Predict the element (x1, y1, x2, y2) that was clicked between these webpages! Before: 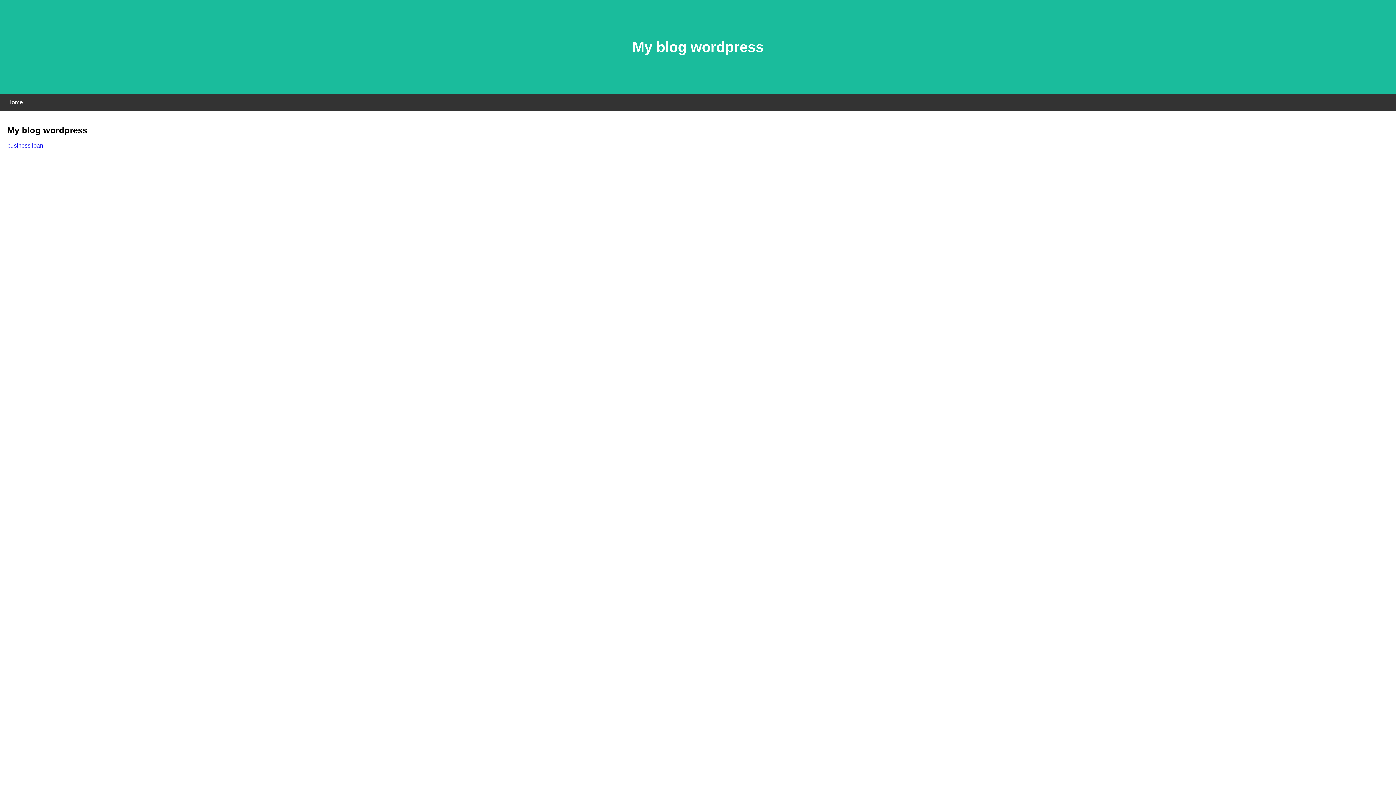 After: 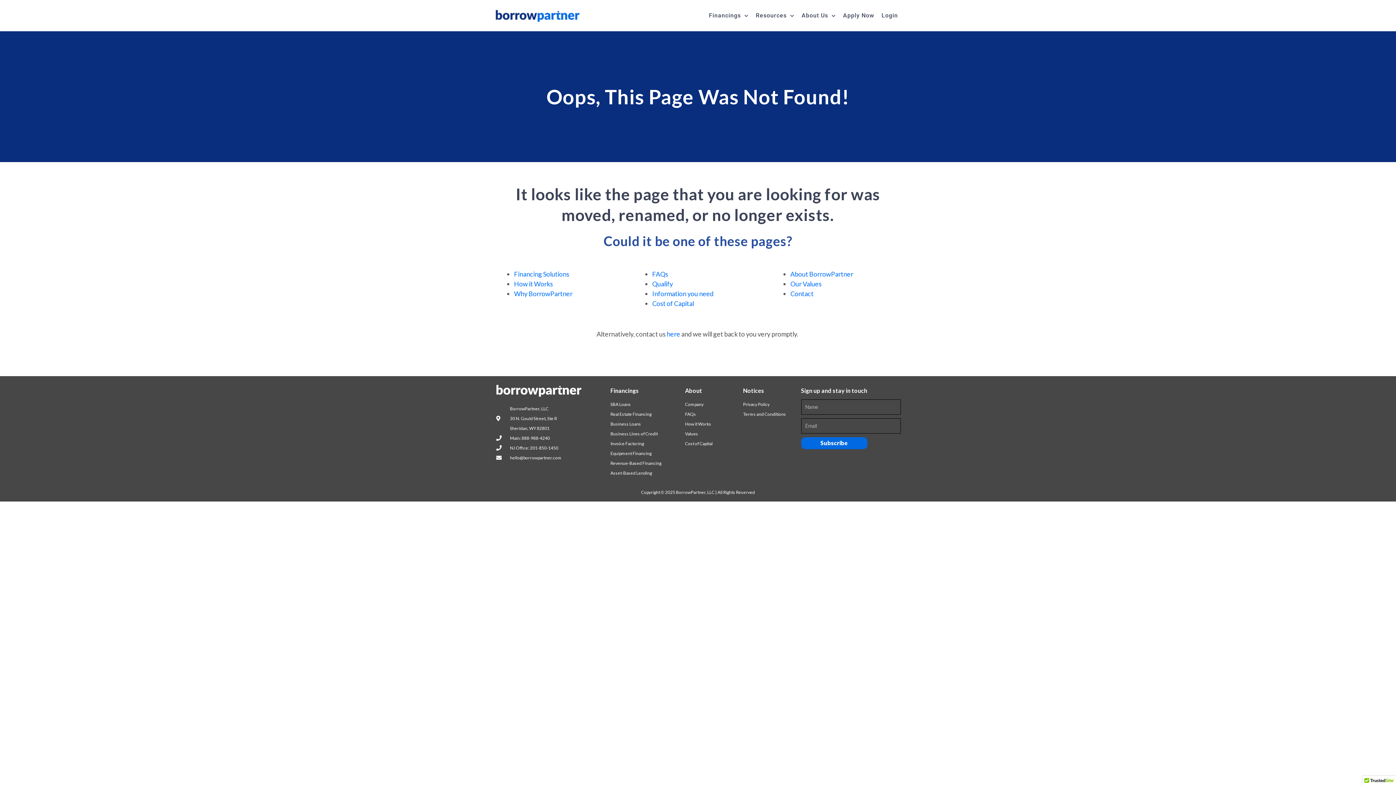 Action: bbox: (7, 142, 43, 148) label: business loan